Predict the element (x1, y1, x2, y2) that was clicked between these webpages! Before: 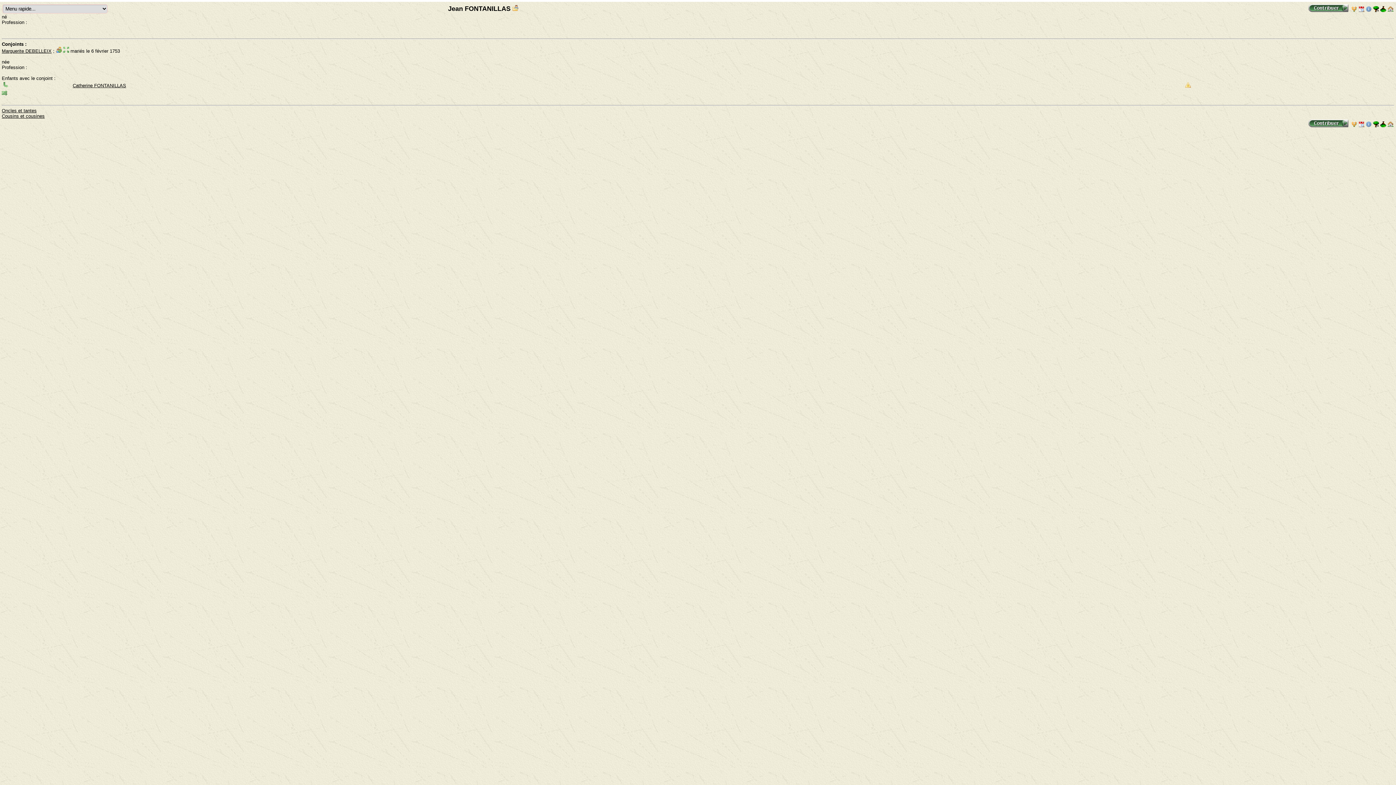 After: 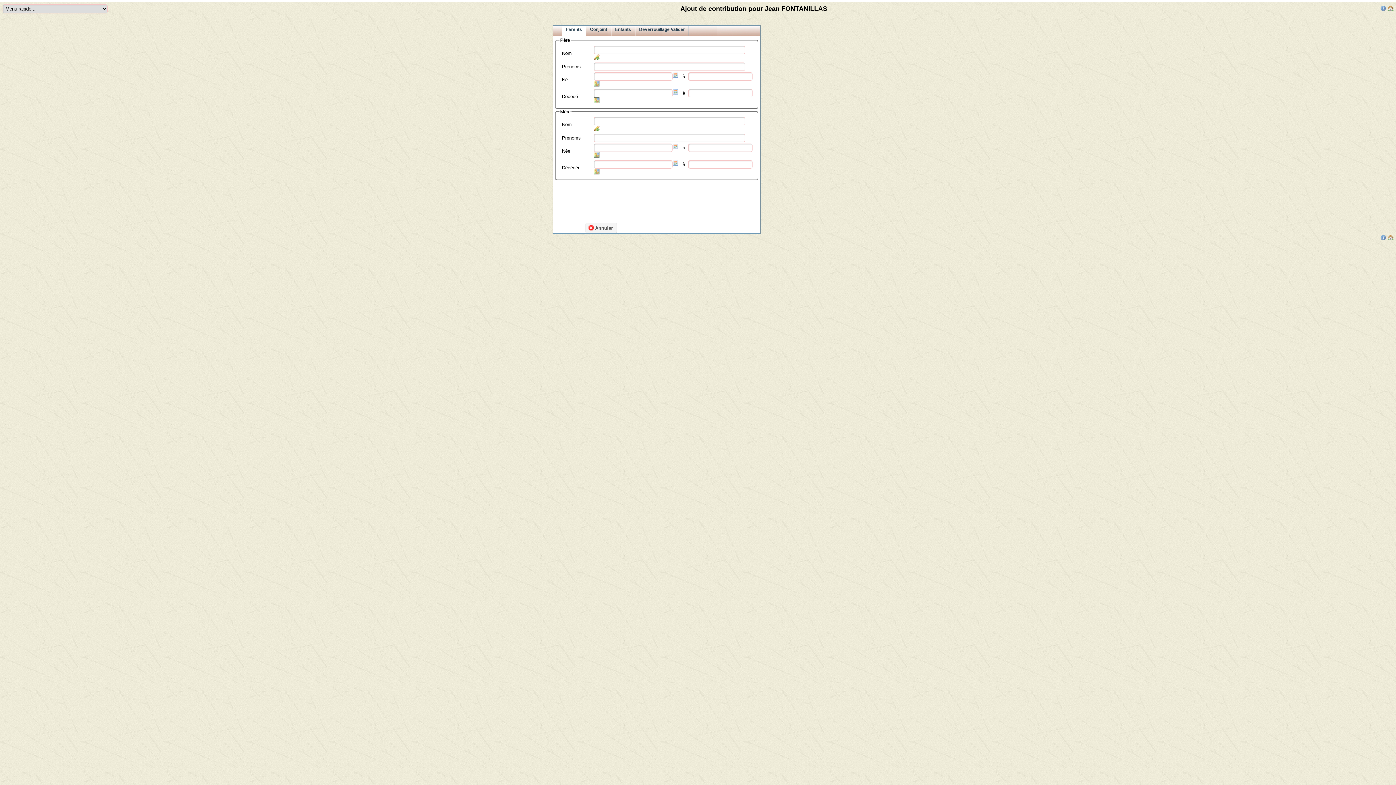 Action: bbox: (1308, 7, 1348, 13)